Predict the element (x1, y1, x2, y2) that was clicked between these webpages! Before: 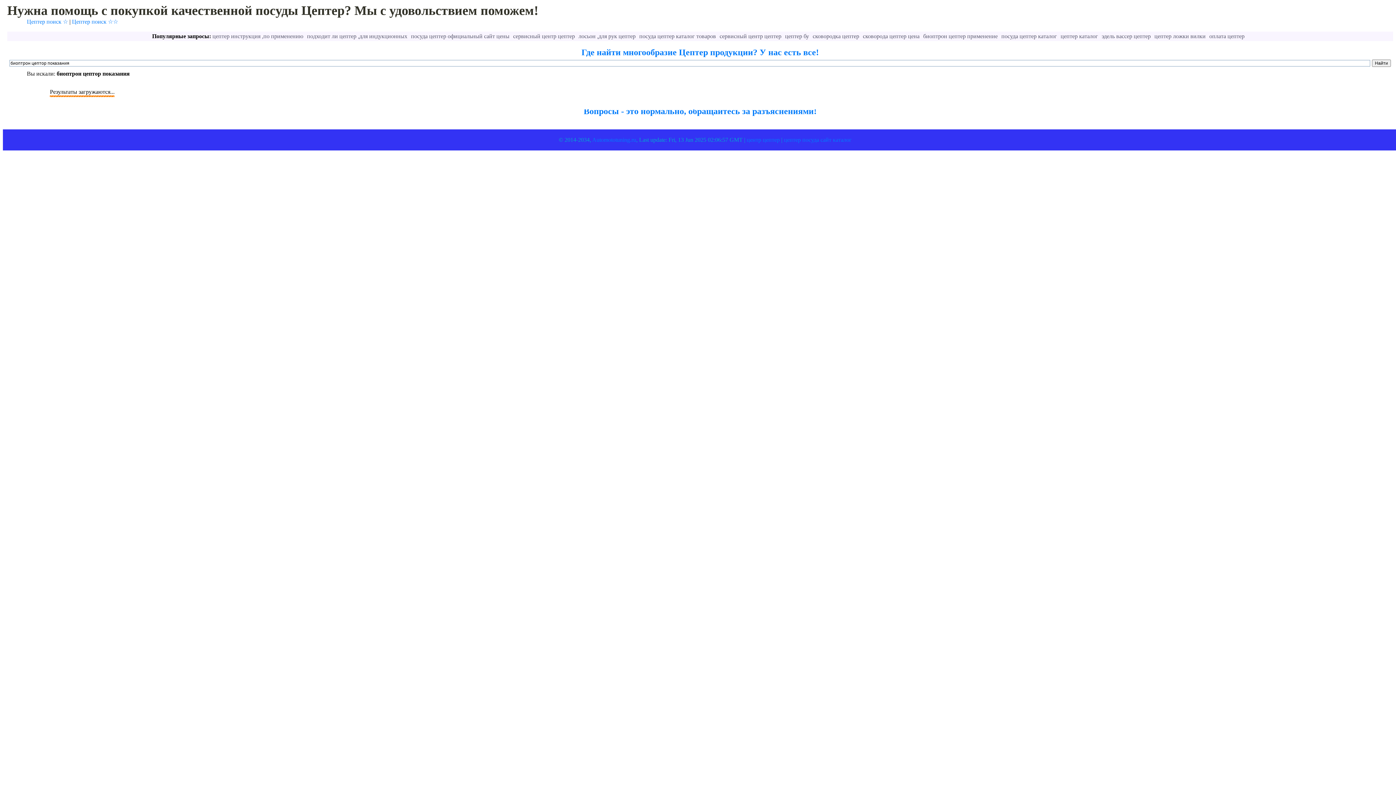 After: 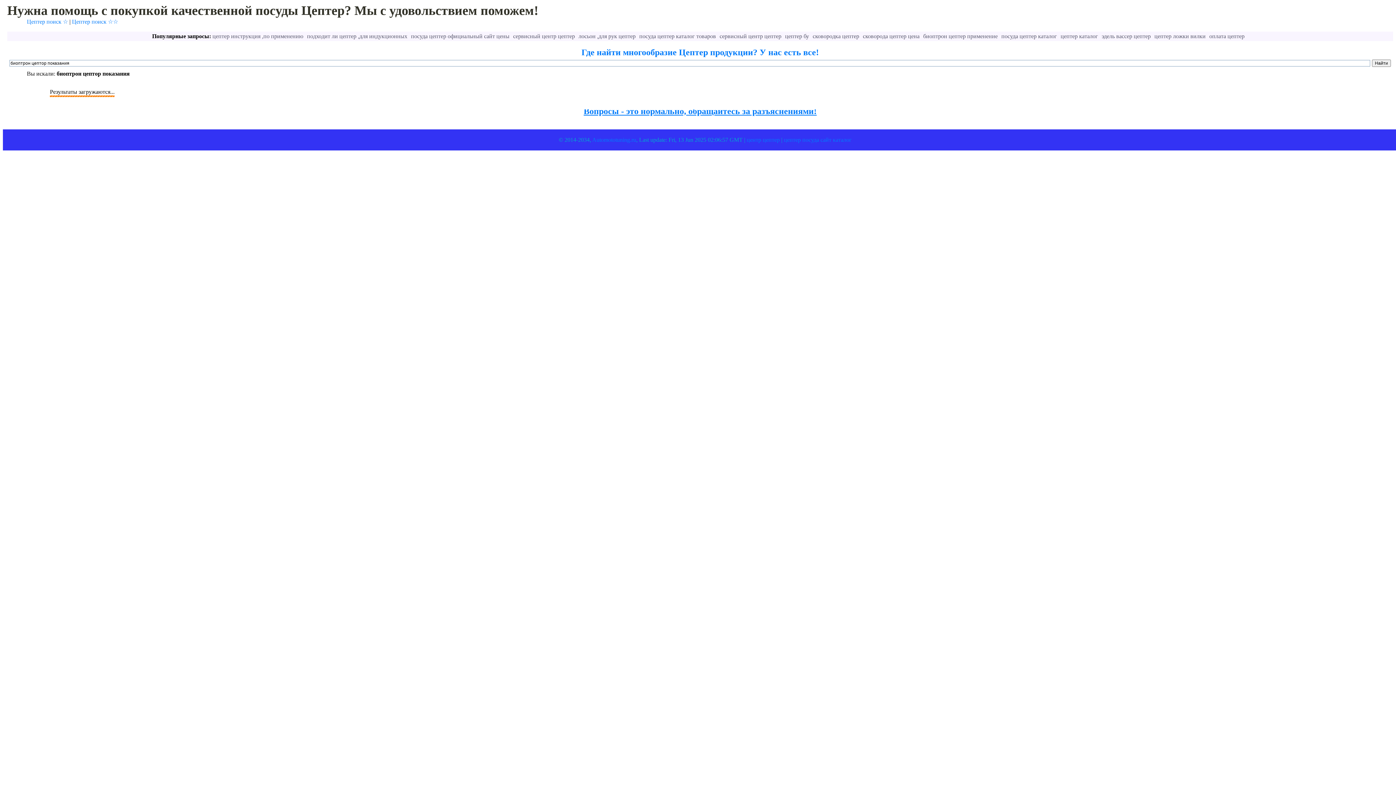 Action: bbox: (583, 106, 816, 116) label: Вопросы - это нормально, обращайтесь за разъяснениями!